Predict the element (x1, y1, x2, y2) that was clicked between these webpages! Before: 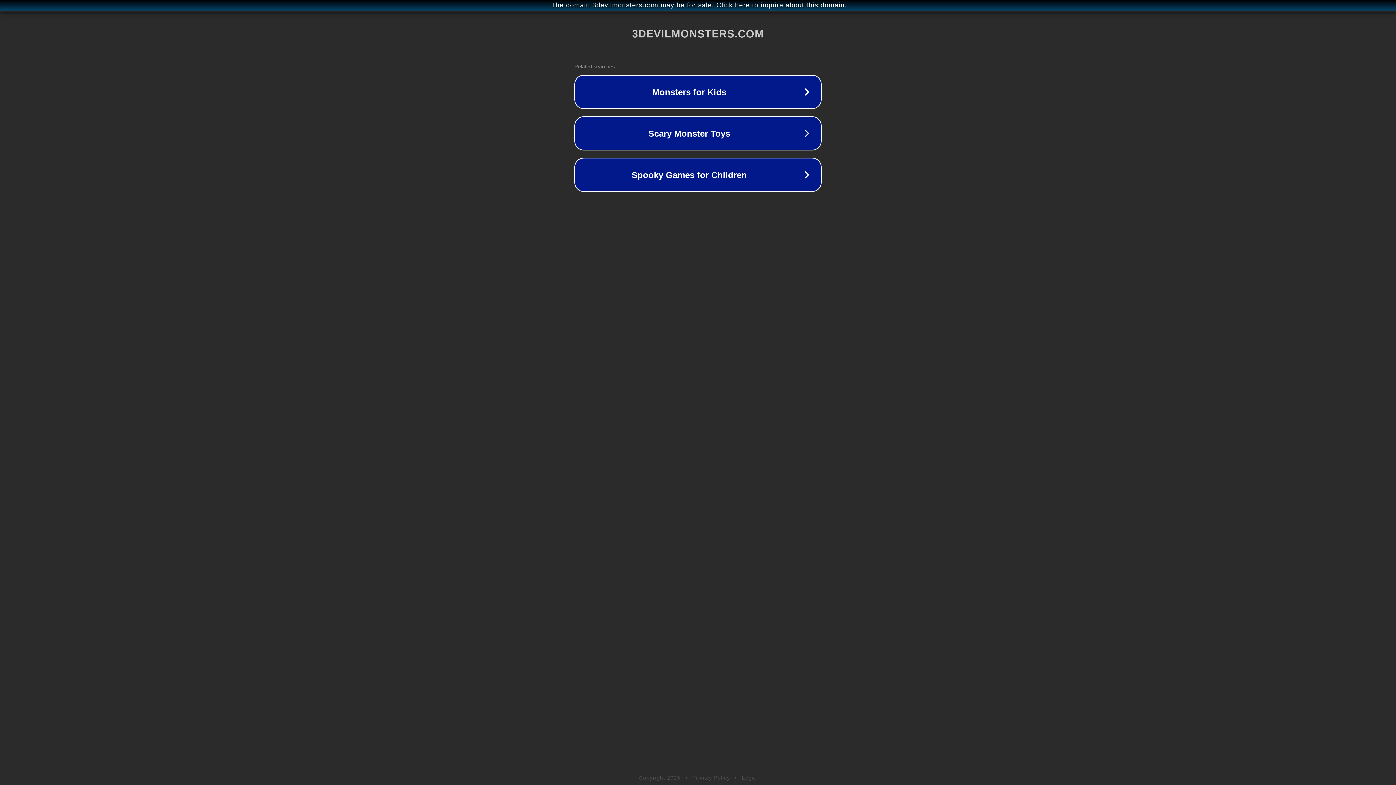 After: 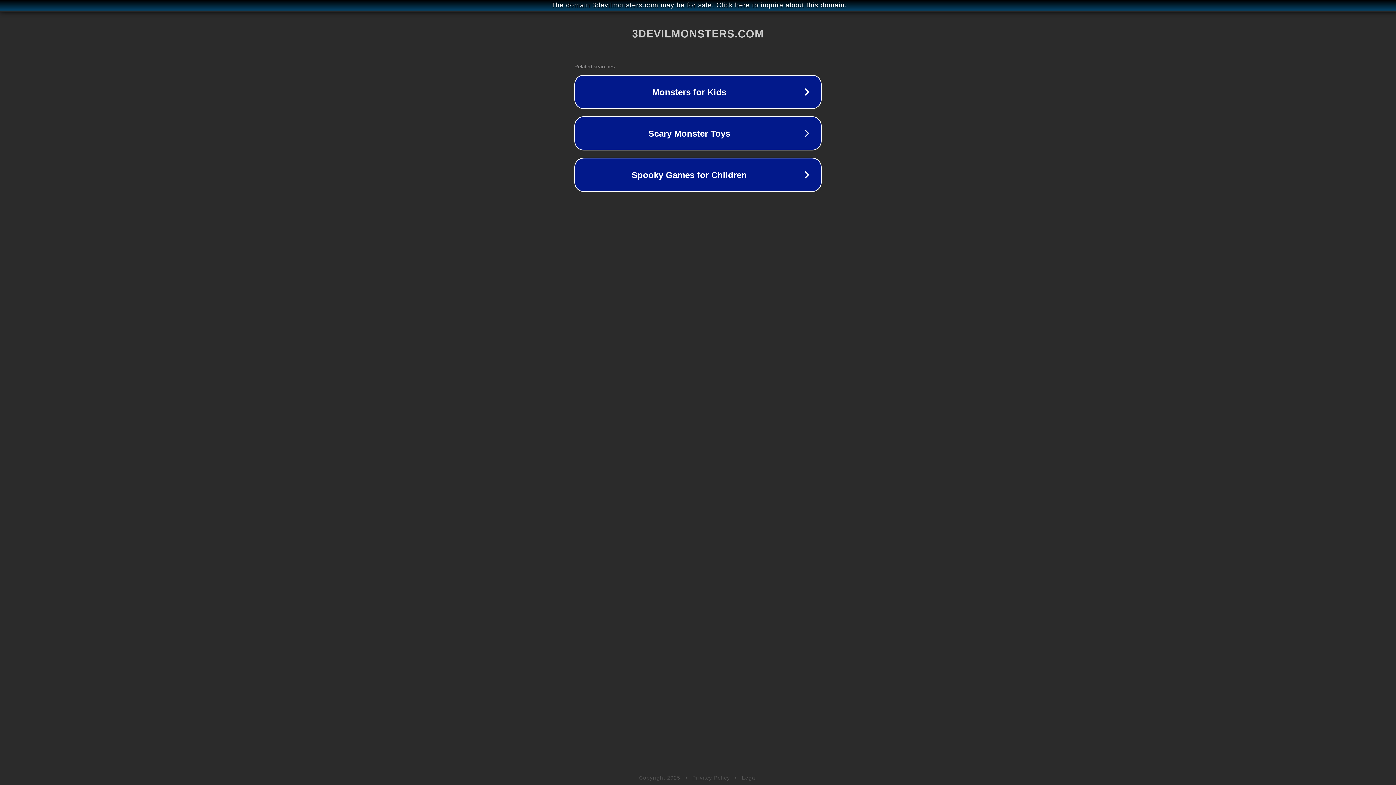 Action: label: Legal bbox: (742, 775, 757, 781)